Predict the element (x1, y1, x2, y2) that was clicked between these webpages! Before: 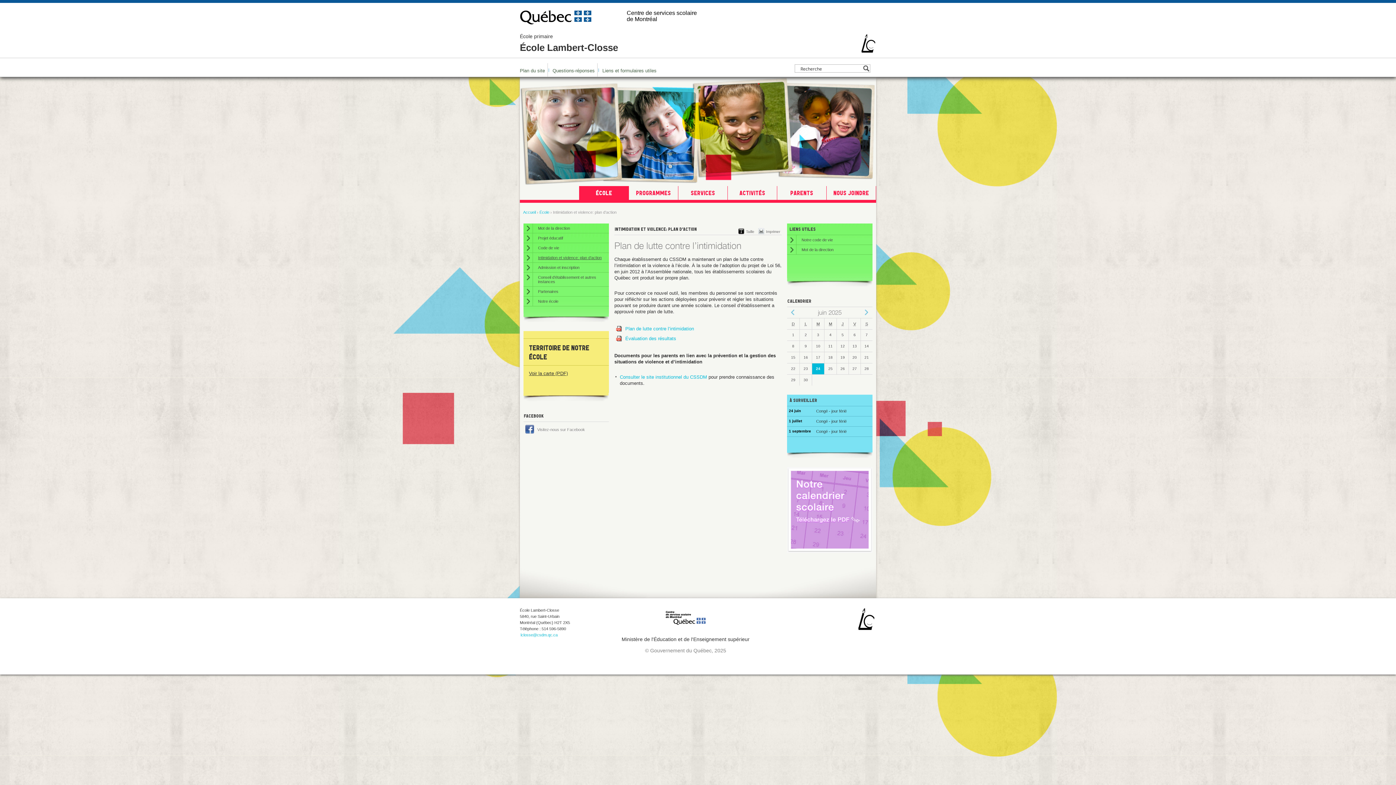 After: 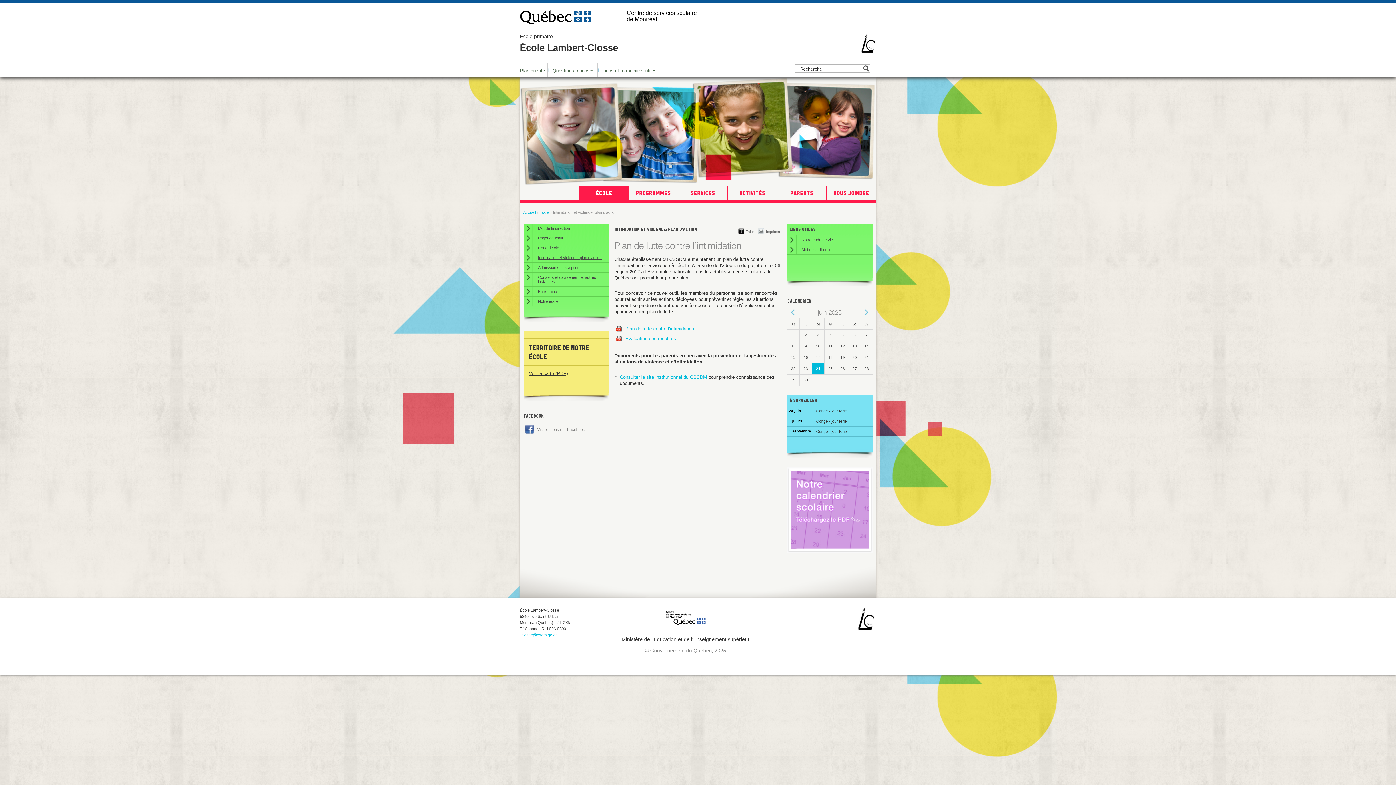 Action: label: lclosse@csdm.qc.ca bbox: (520, 632, 558, 638)